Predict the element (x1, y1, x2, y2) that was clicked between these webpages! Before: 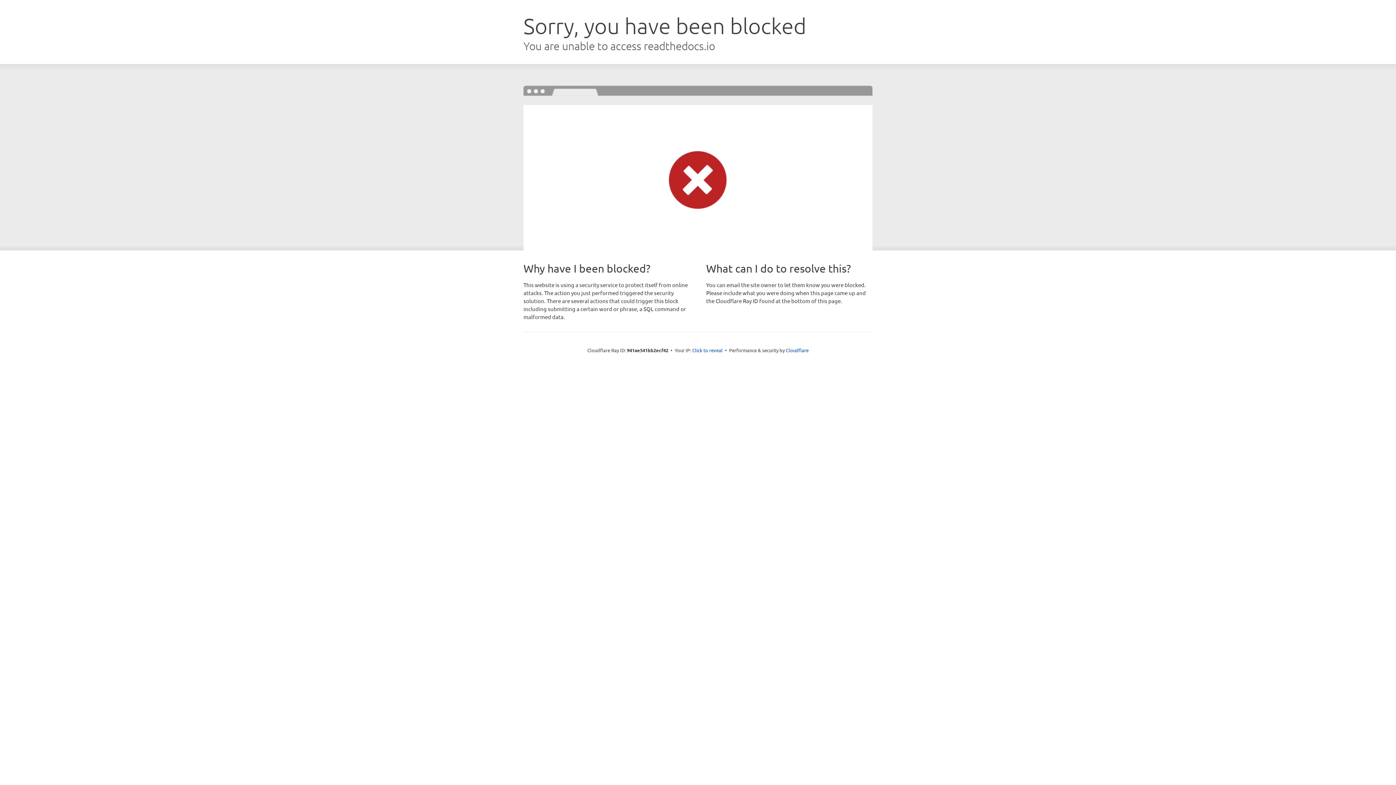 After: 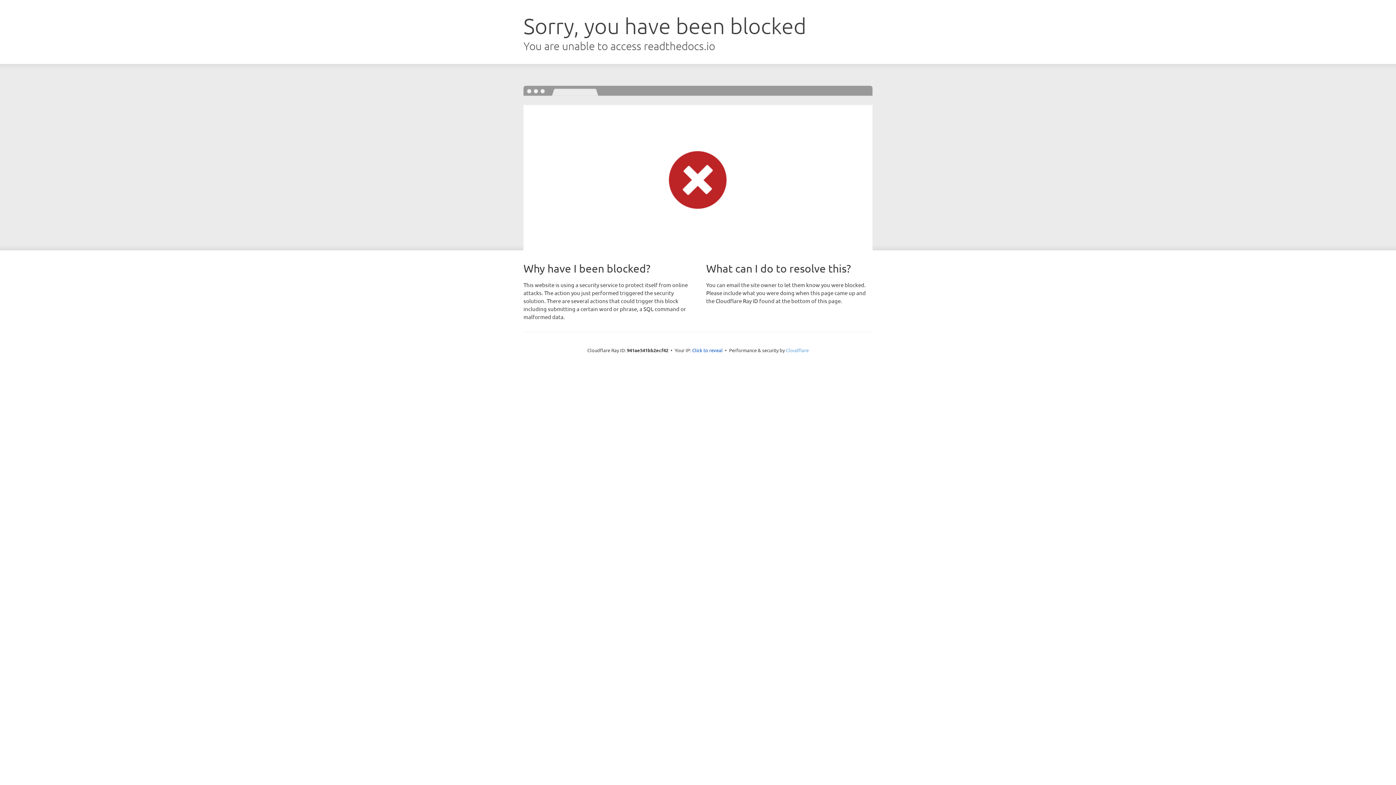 Action: label: Cloudflare bbox: (786, 347, 808, 353)